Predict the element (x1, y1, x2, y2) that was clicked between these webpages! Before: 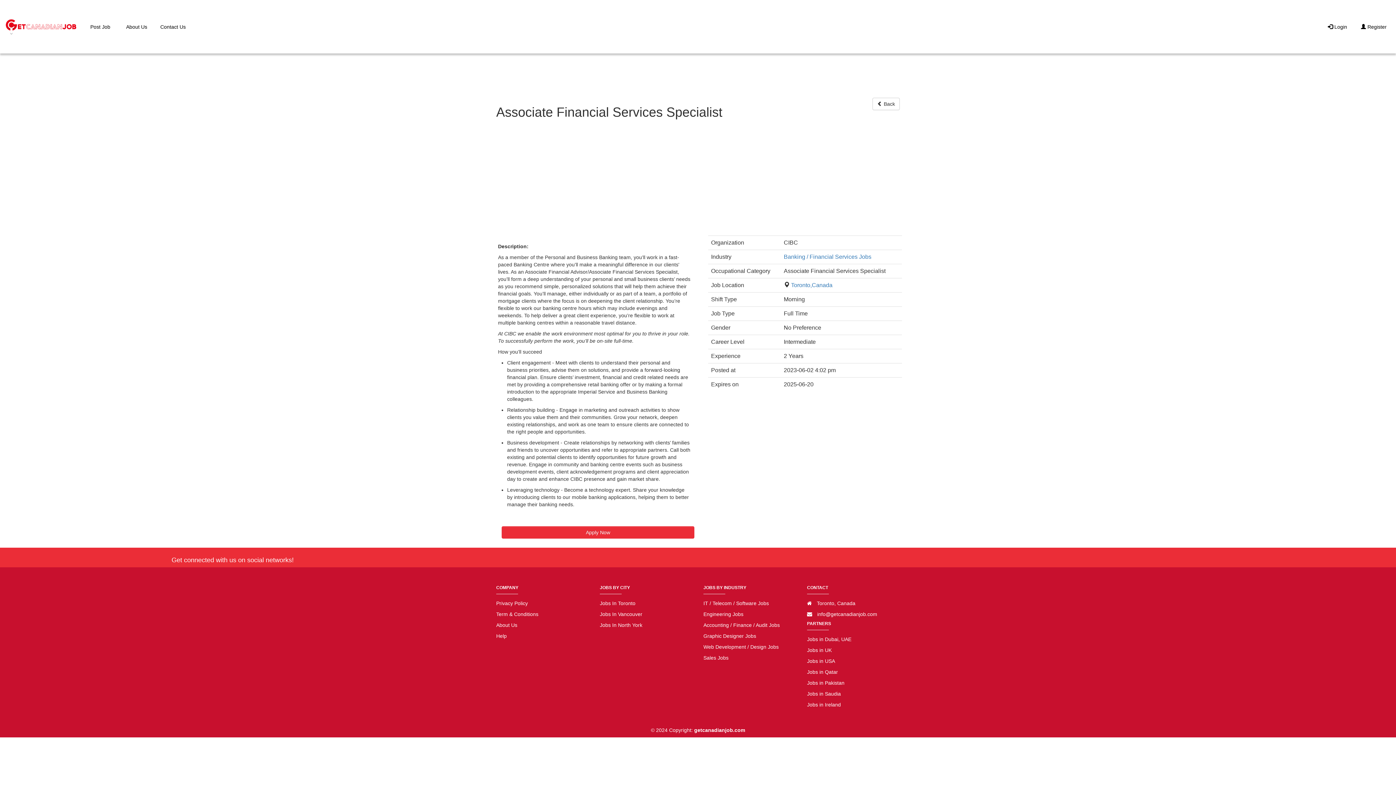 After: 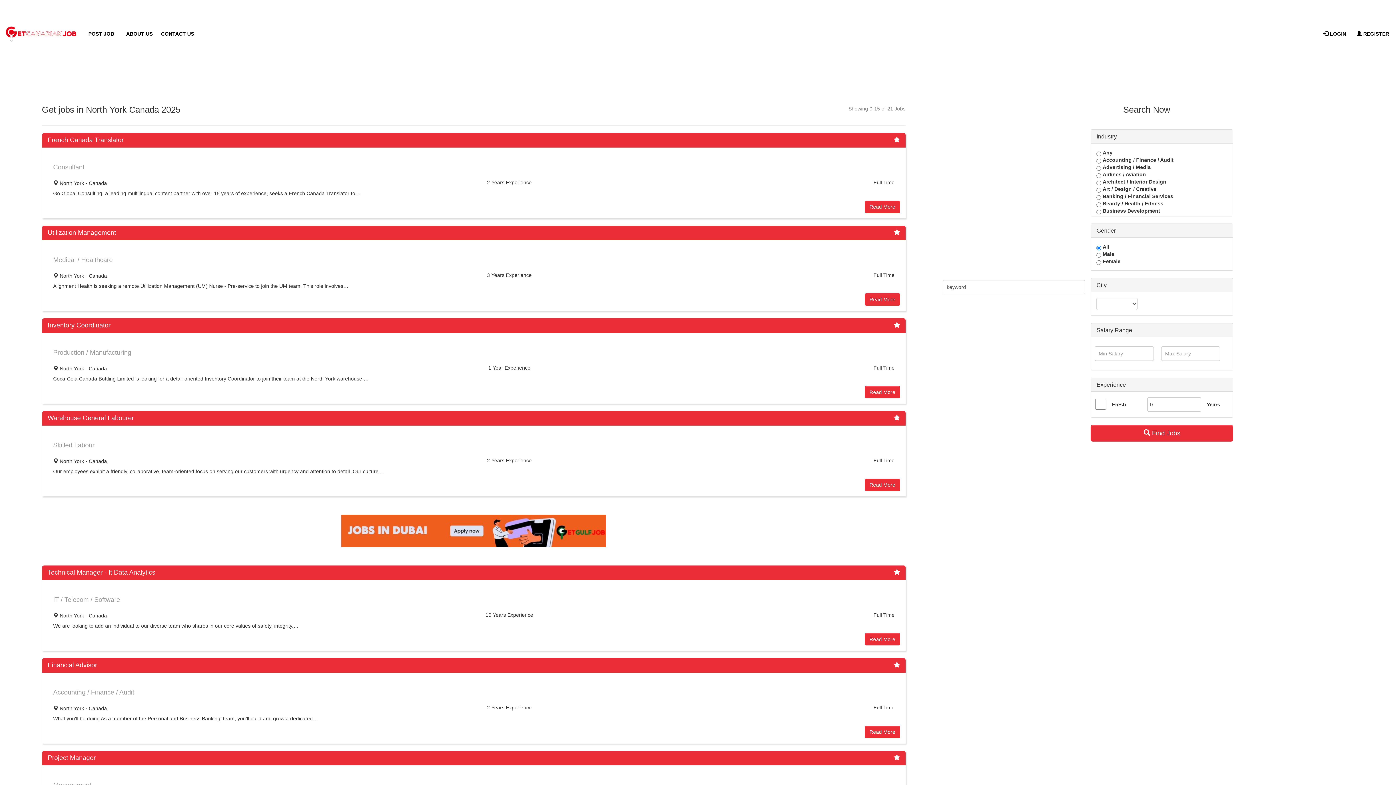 Action: bbox: (600, 622, 642, 628) label: Jobs In North York